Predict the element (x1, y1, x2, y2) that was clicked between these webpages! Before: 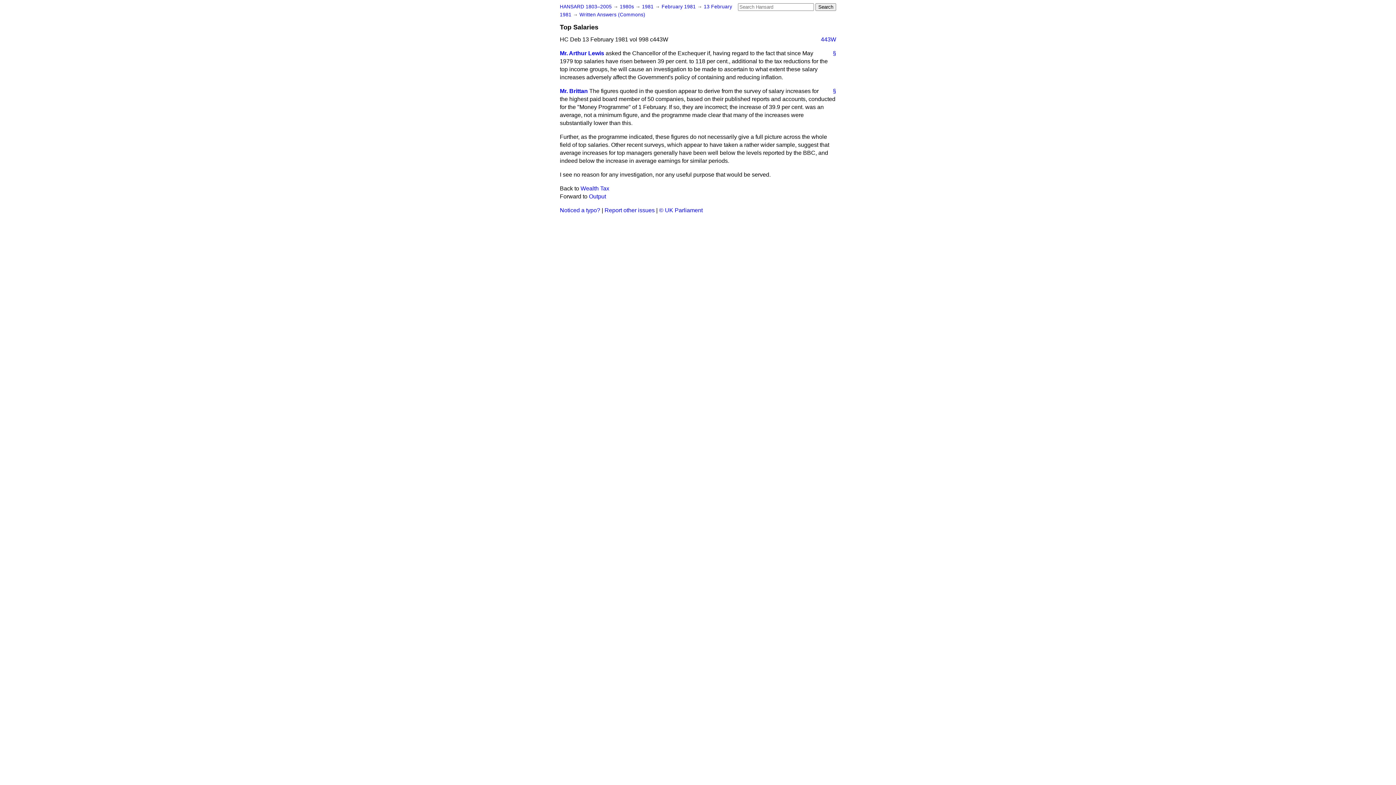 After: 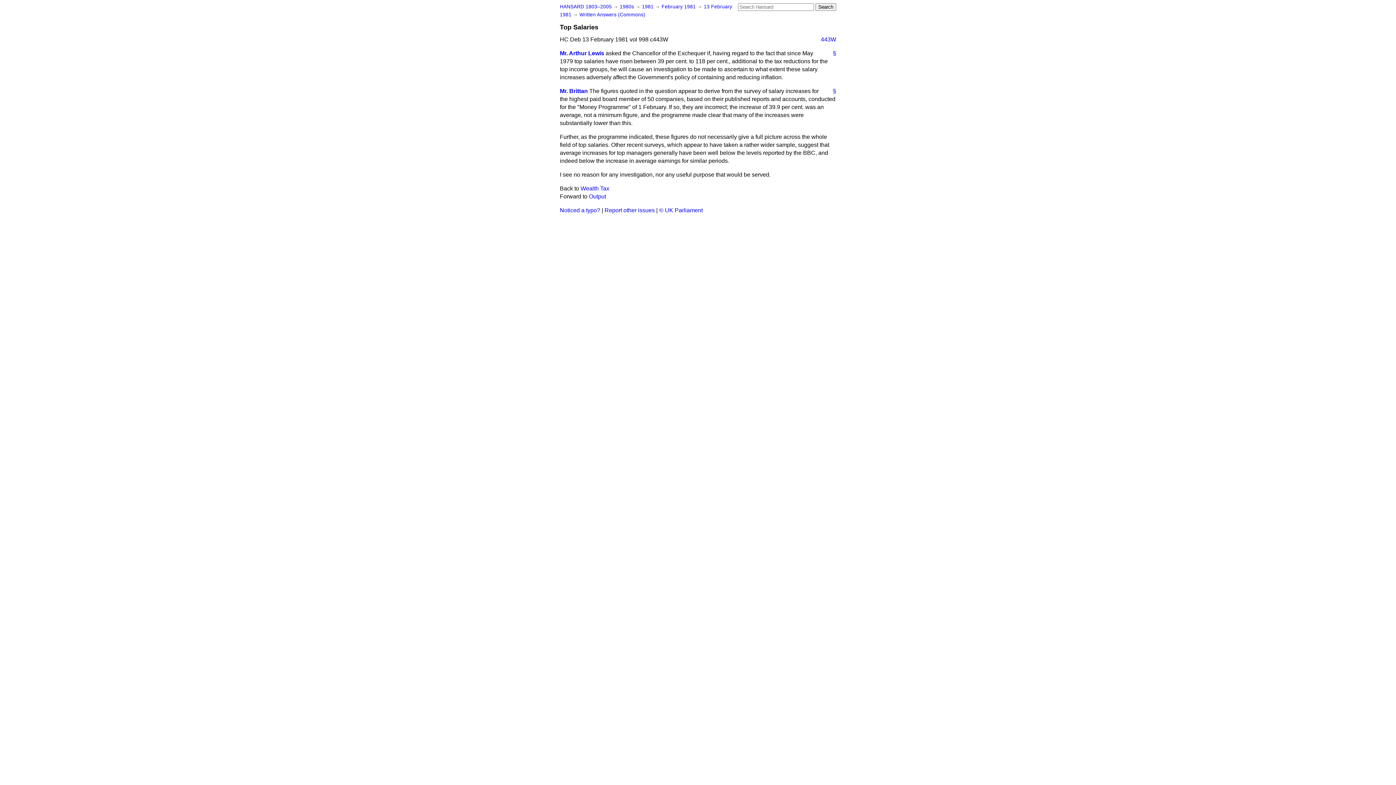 Action: bbox: (604, 207, 654, 213) label: Report other issues